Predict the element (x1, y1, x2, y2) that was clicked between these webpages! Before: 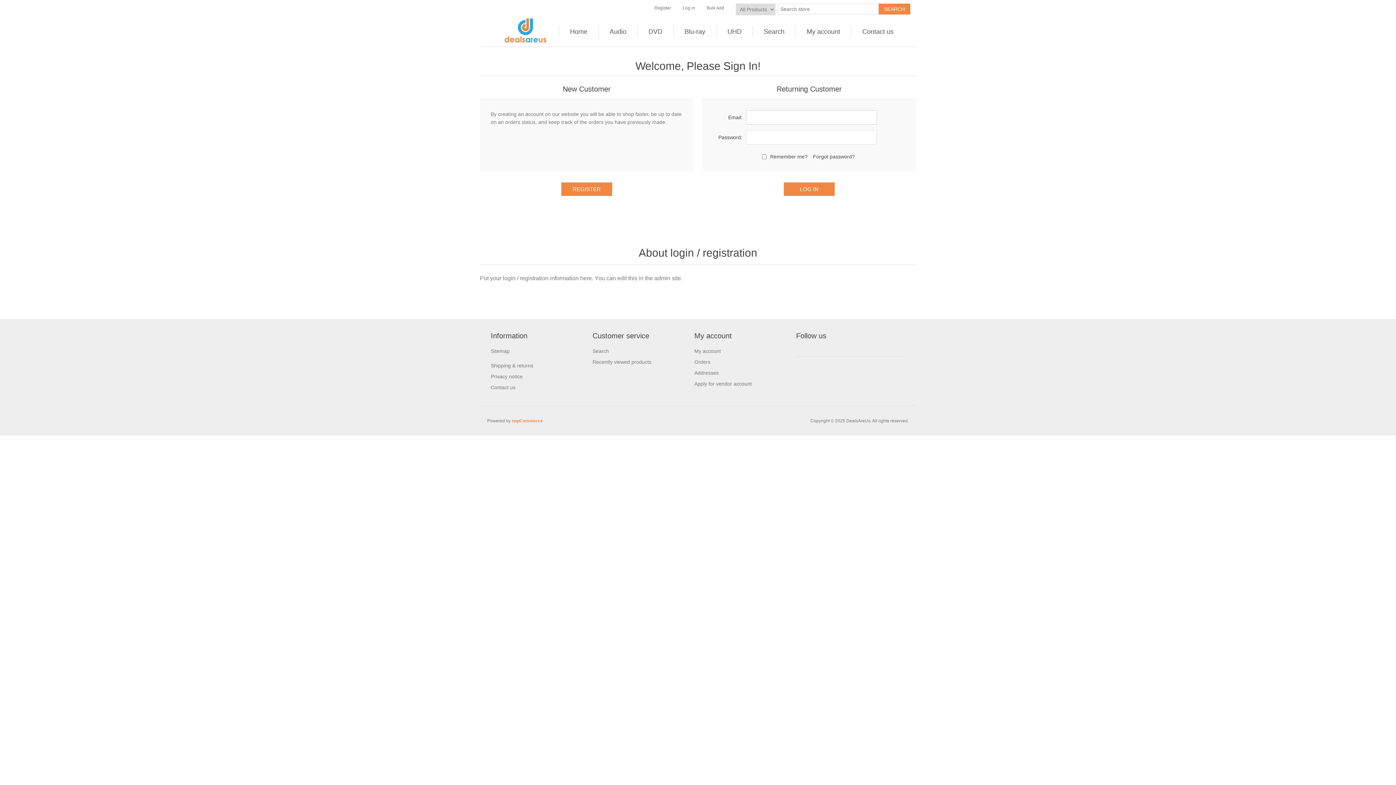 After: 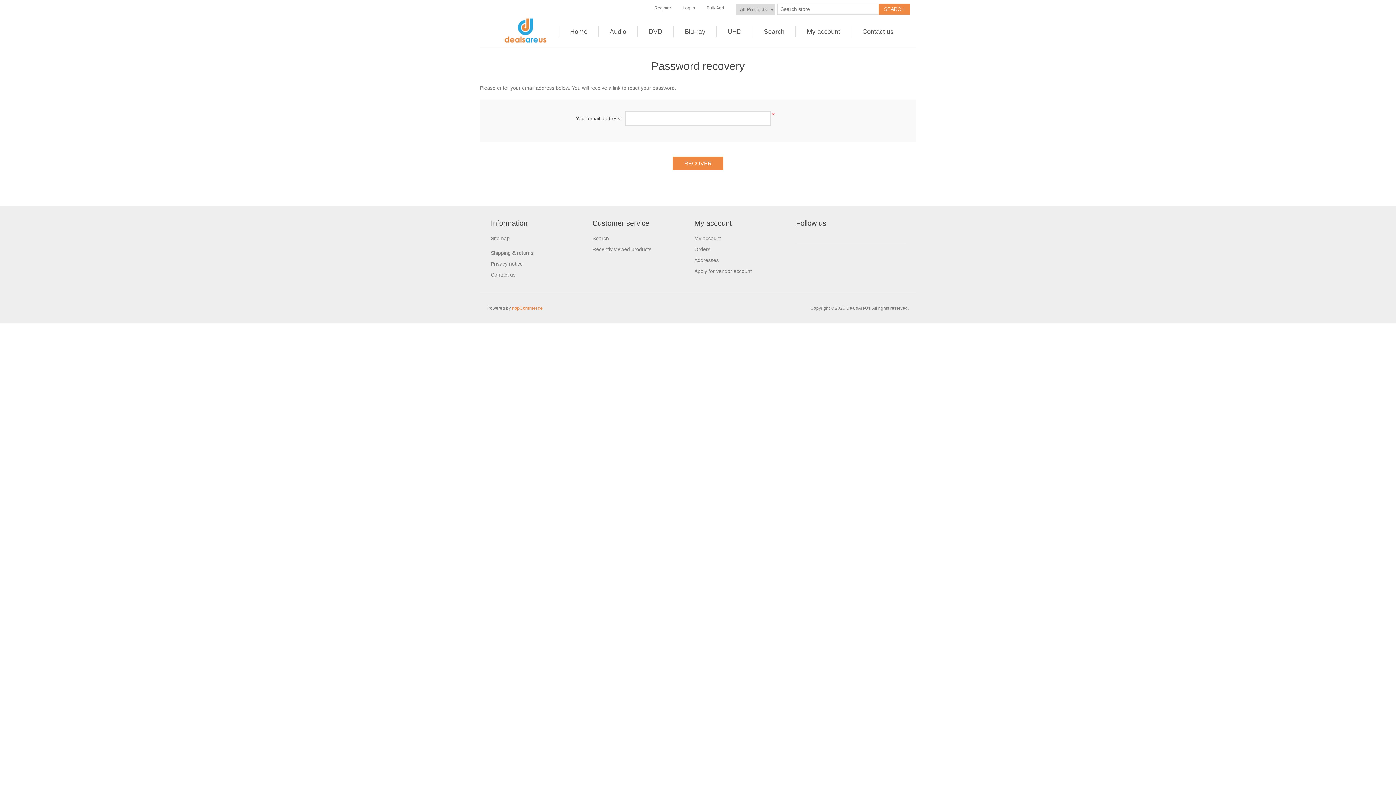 Action: bbox: (813, 153, 855, 159) label: Forgot password?